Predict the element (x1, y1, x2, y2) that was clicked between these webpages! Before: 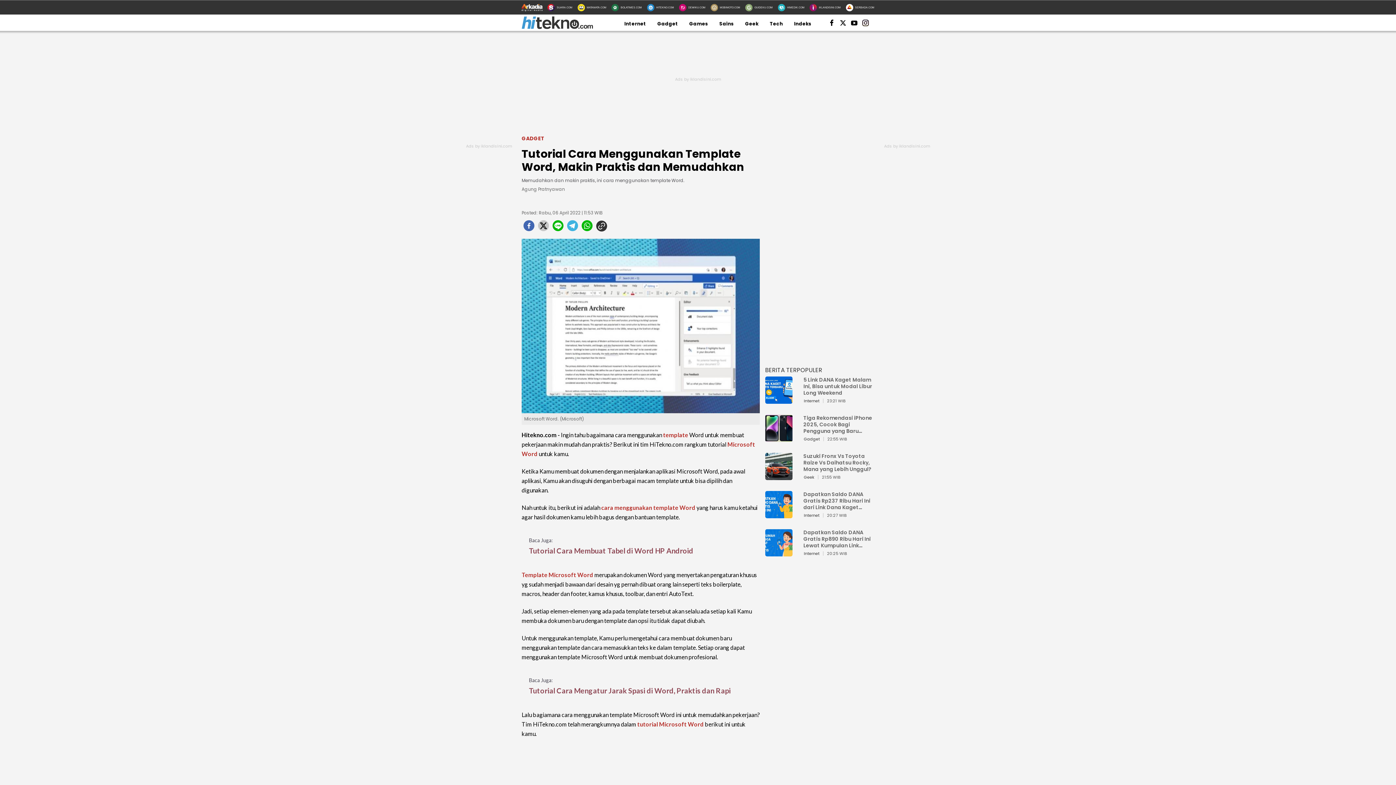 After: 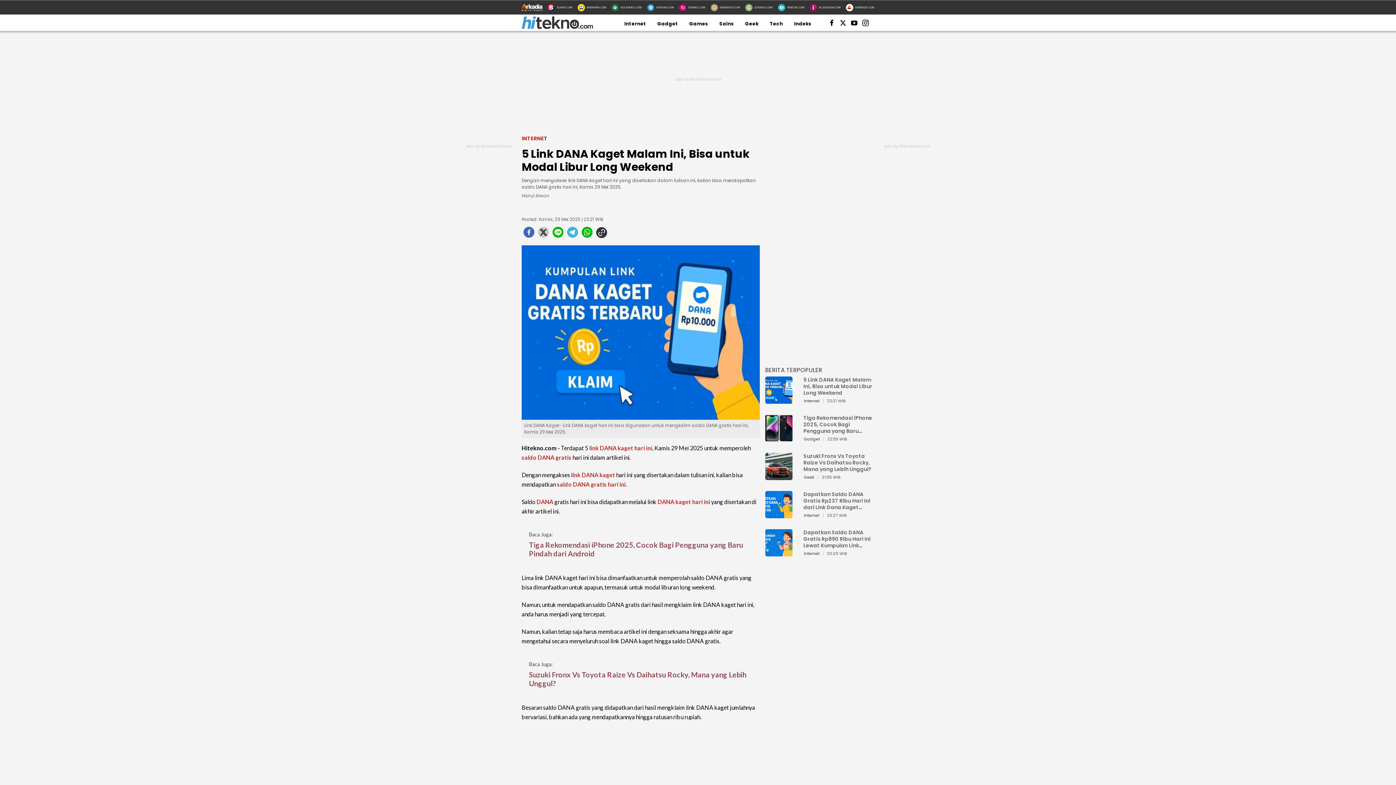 Action: bbox: (801, 376, 874, 396) label: 5 Link DANA Kaget Malam Ini, Bisa untuk Modal Libur Long Weekend